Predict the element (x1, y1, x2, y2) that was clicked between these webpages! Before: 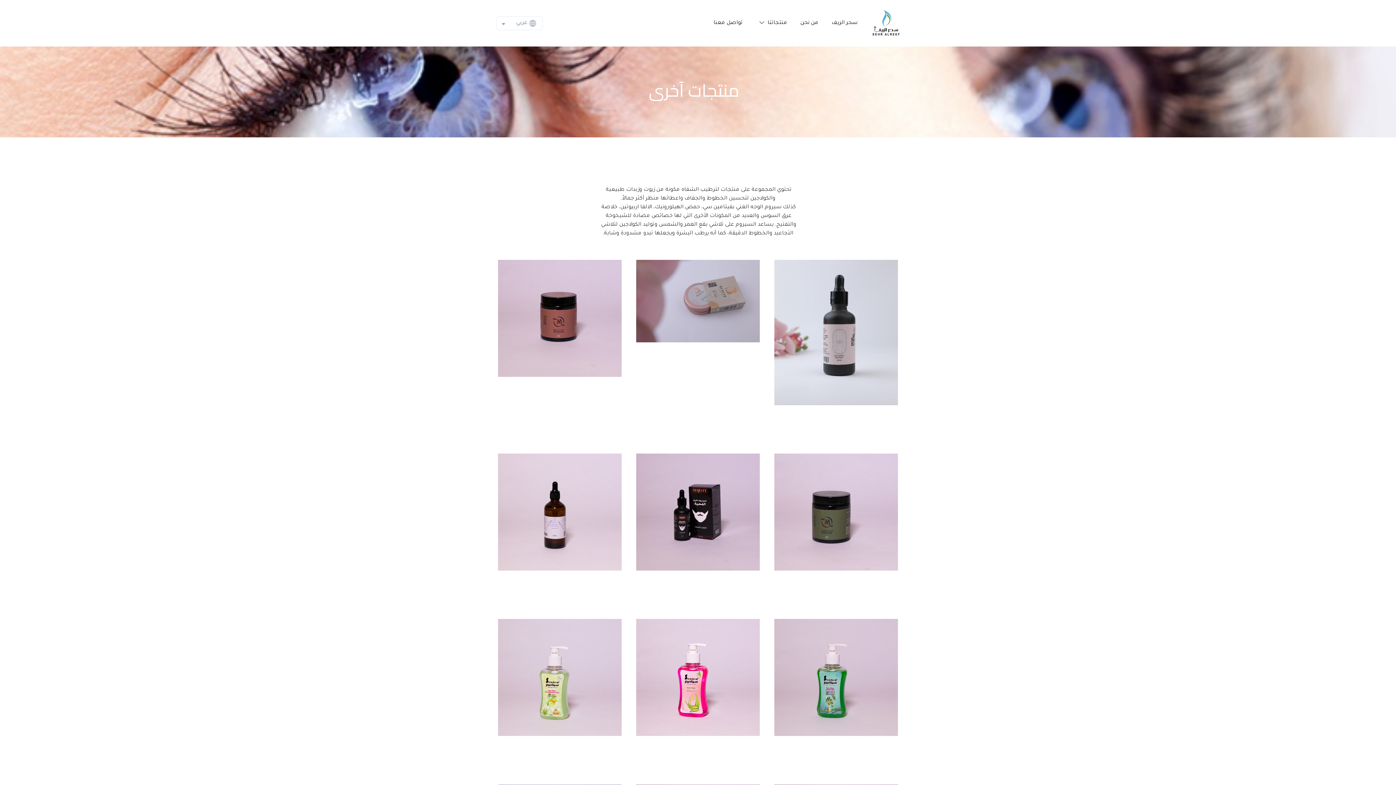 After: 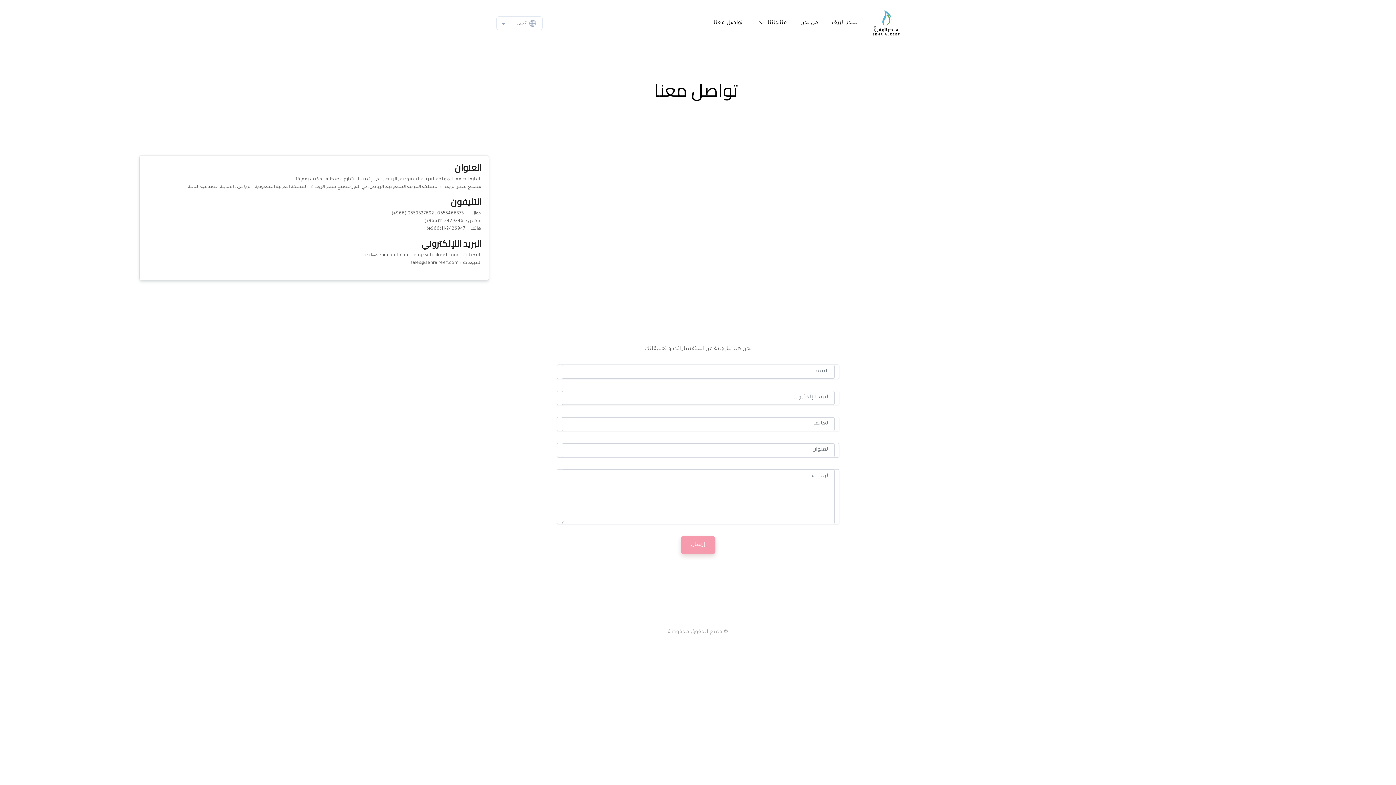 Action: bbox: (710, 17, 745, 29) label: تواصل معنا